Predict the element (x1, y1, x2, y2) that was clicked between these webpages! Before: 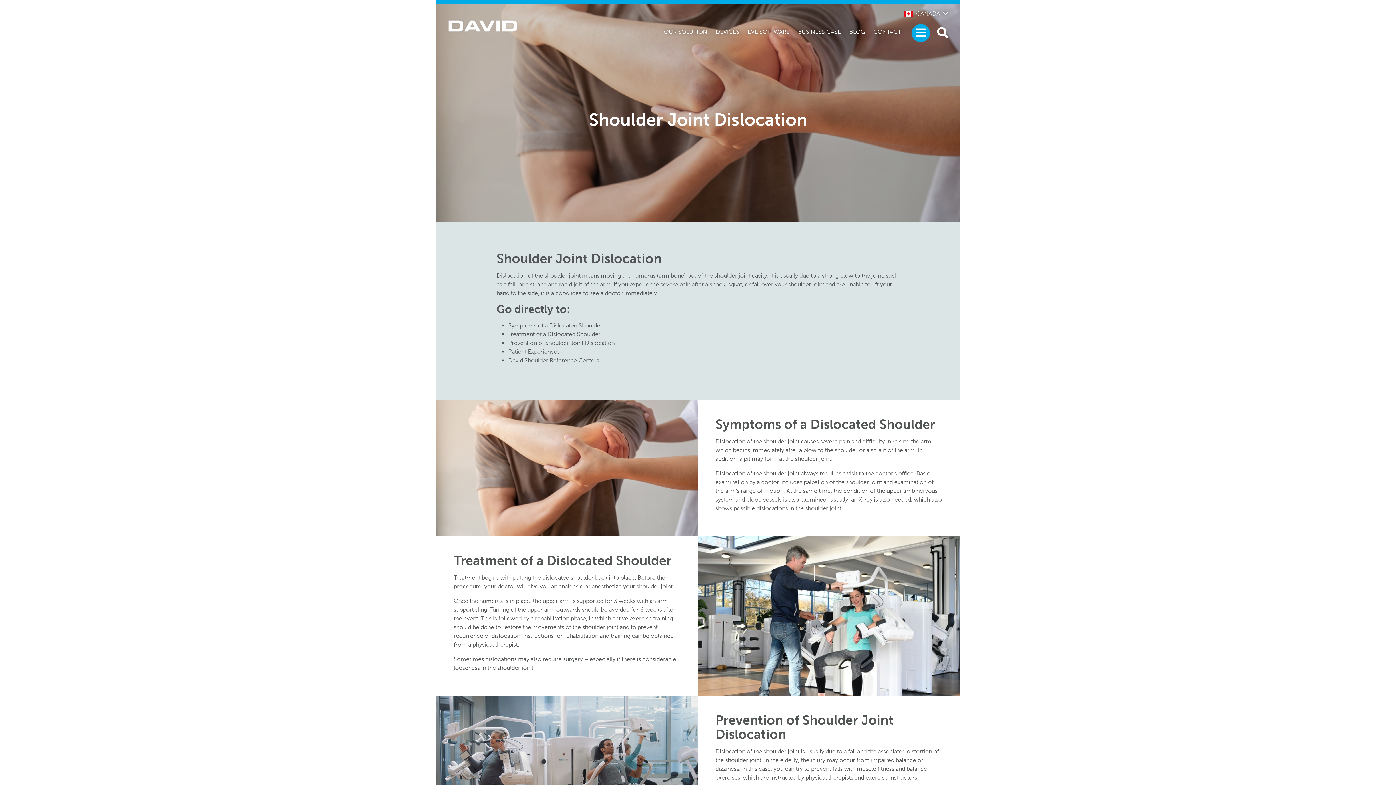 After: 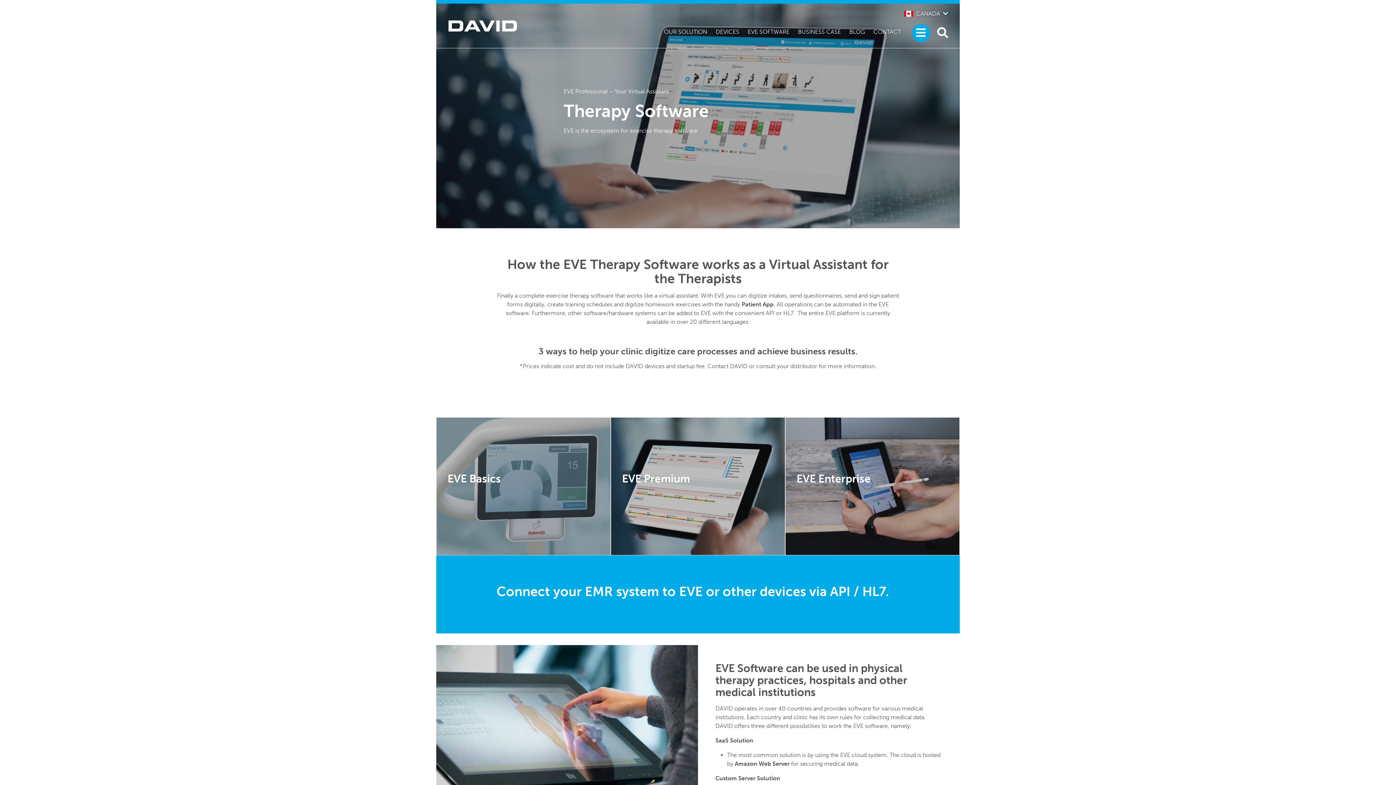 Action: label: EVE SOFTWARE bbox: (744, 25, 793, 38)